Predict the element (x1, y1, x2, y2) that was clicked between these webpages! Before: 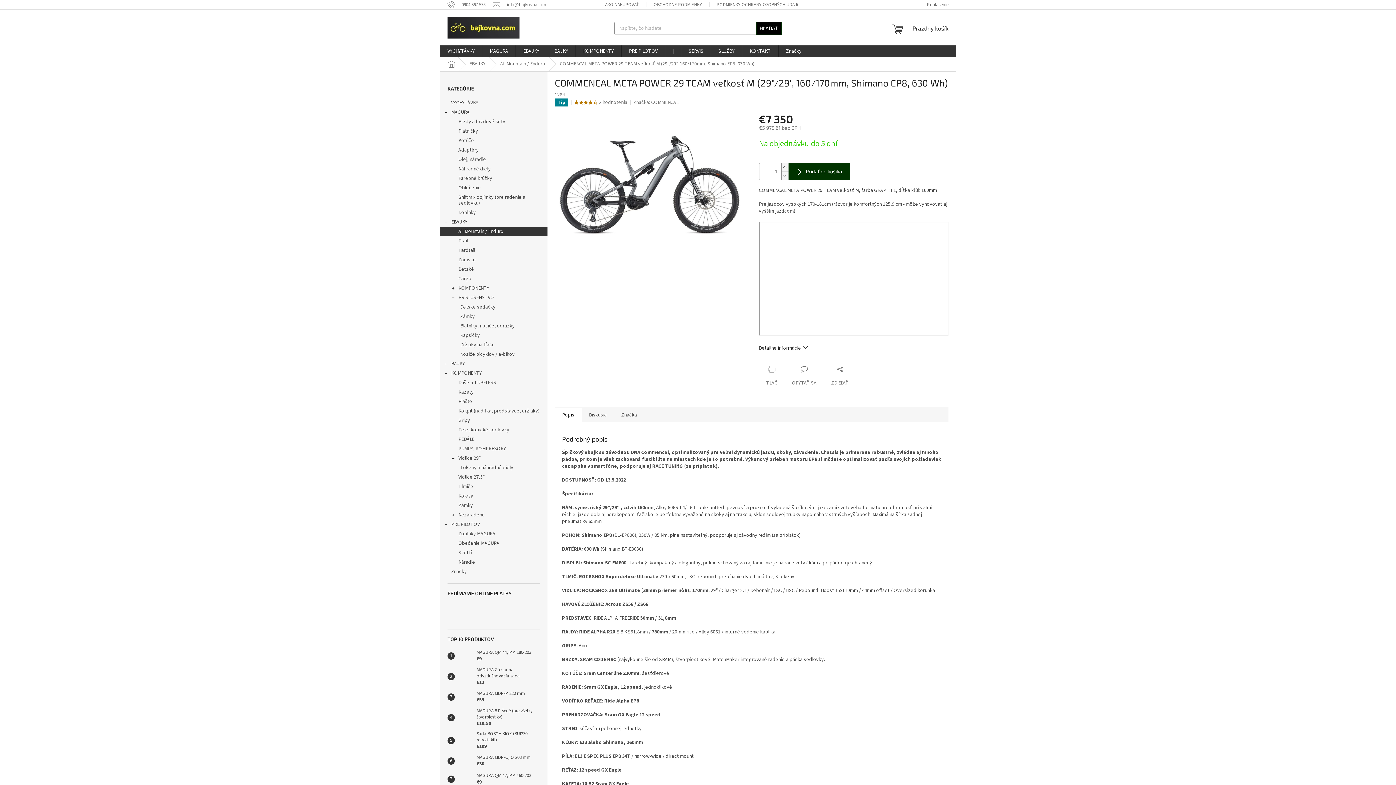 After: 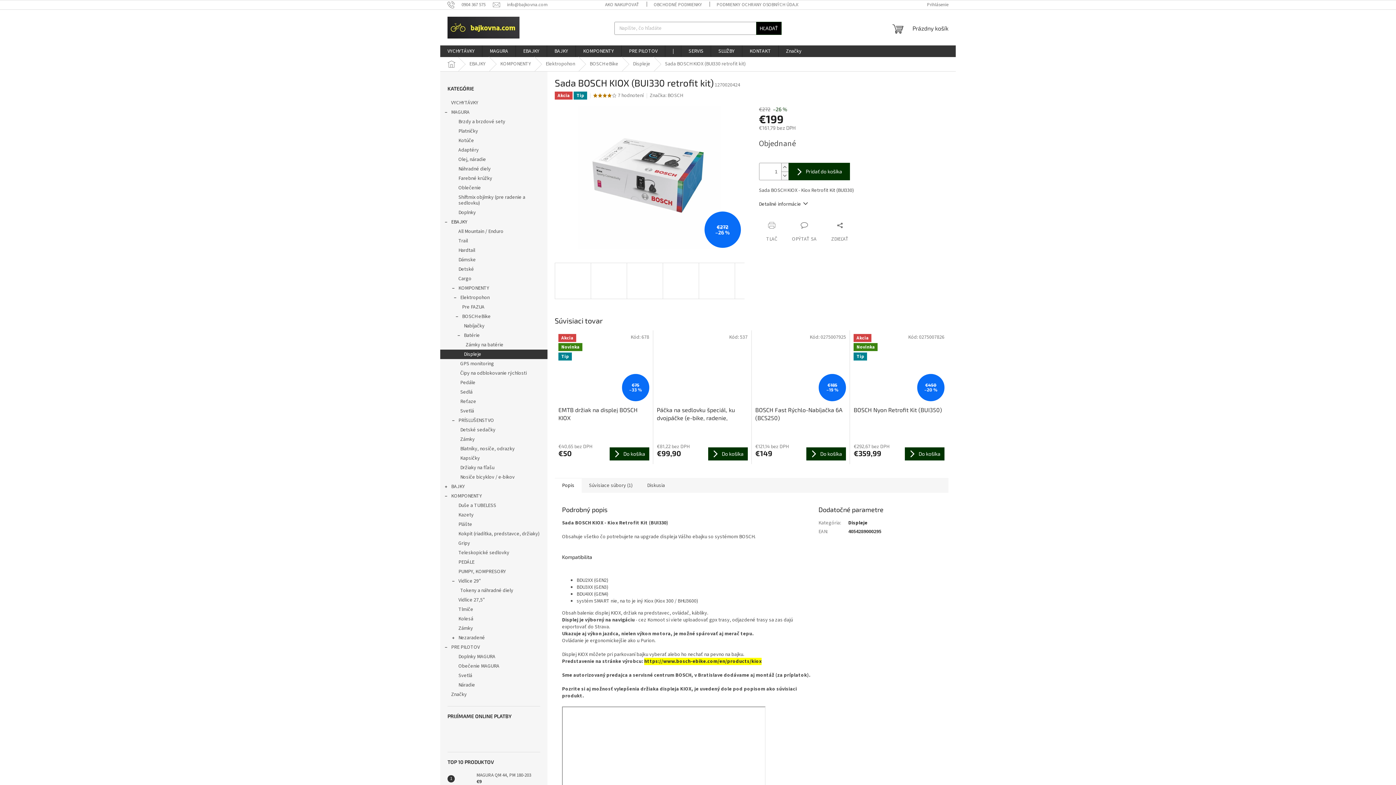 Action: bbox: (454, 733, 473, 748)